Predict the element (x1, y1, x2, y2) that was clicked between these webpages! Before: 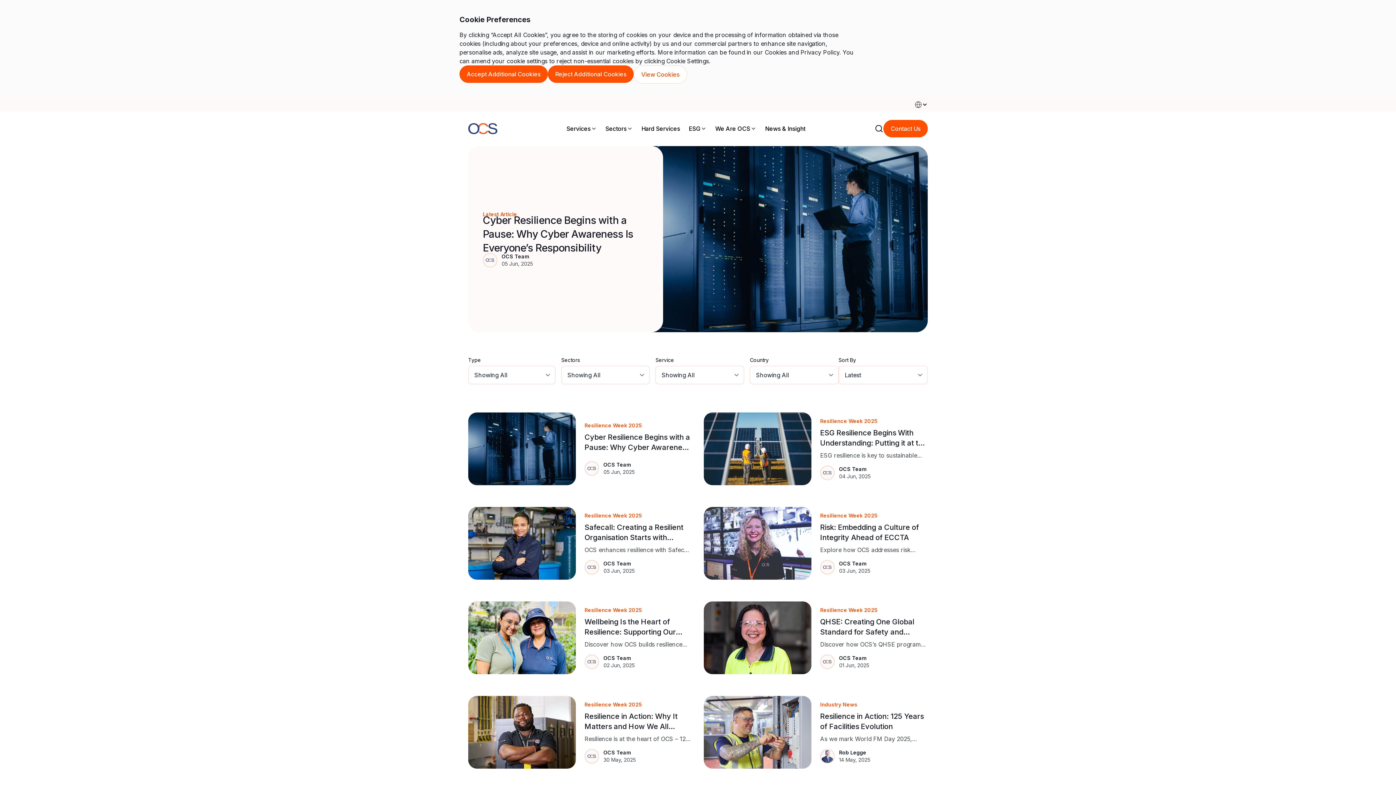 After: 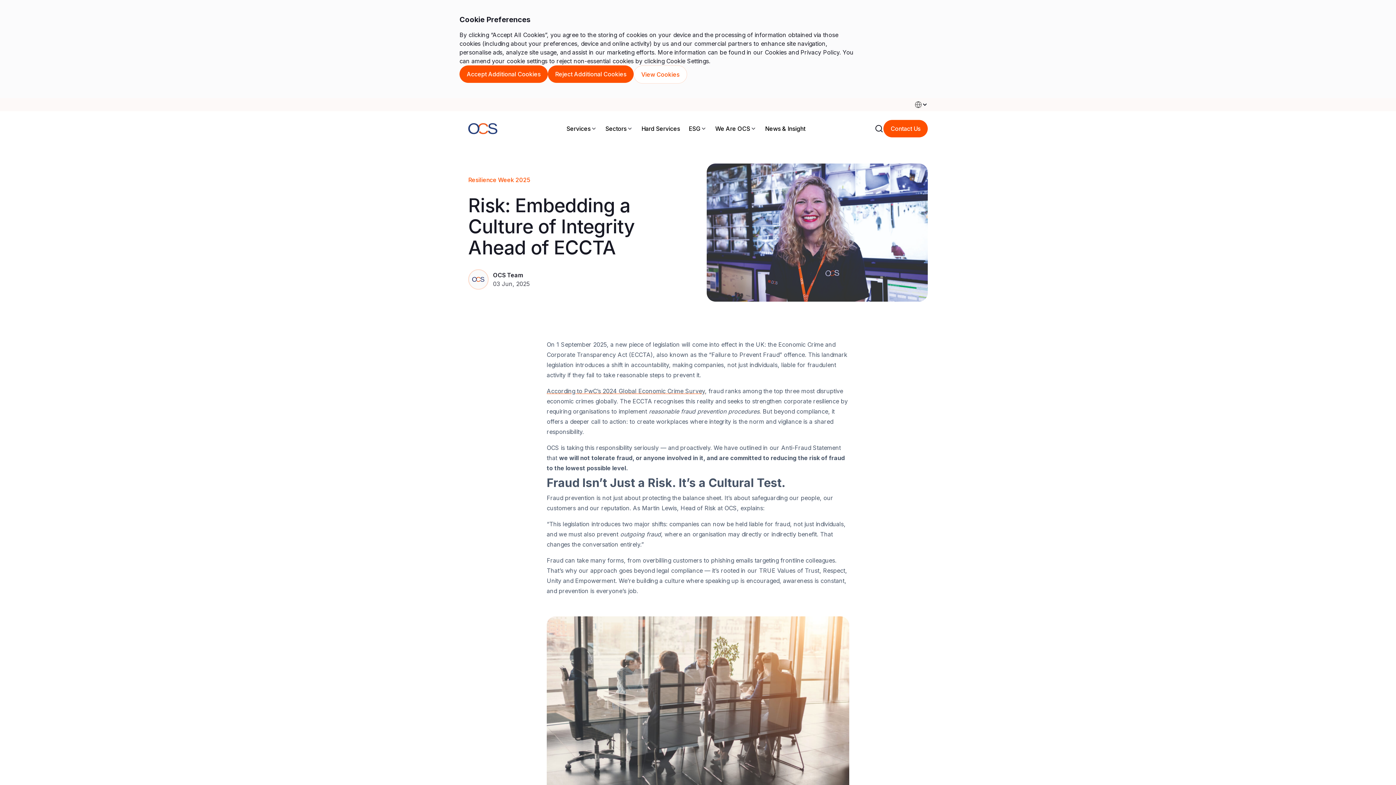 Action: bbox: (704, 502, 928, 585) label: Resilience Week 2025
Risk: Embedding a Culture of Integrity Ahead of ECCTA

Explore how OCS addresses risk management and strengthens resilience through a culture of integrity, vigilance, and proactive fraud prevention.

OCS Team

03 Jun, 2025